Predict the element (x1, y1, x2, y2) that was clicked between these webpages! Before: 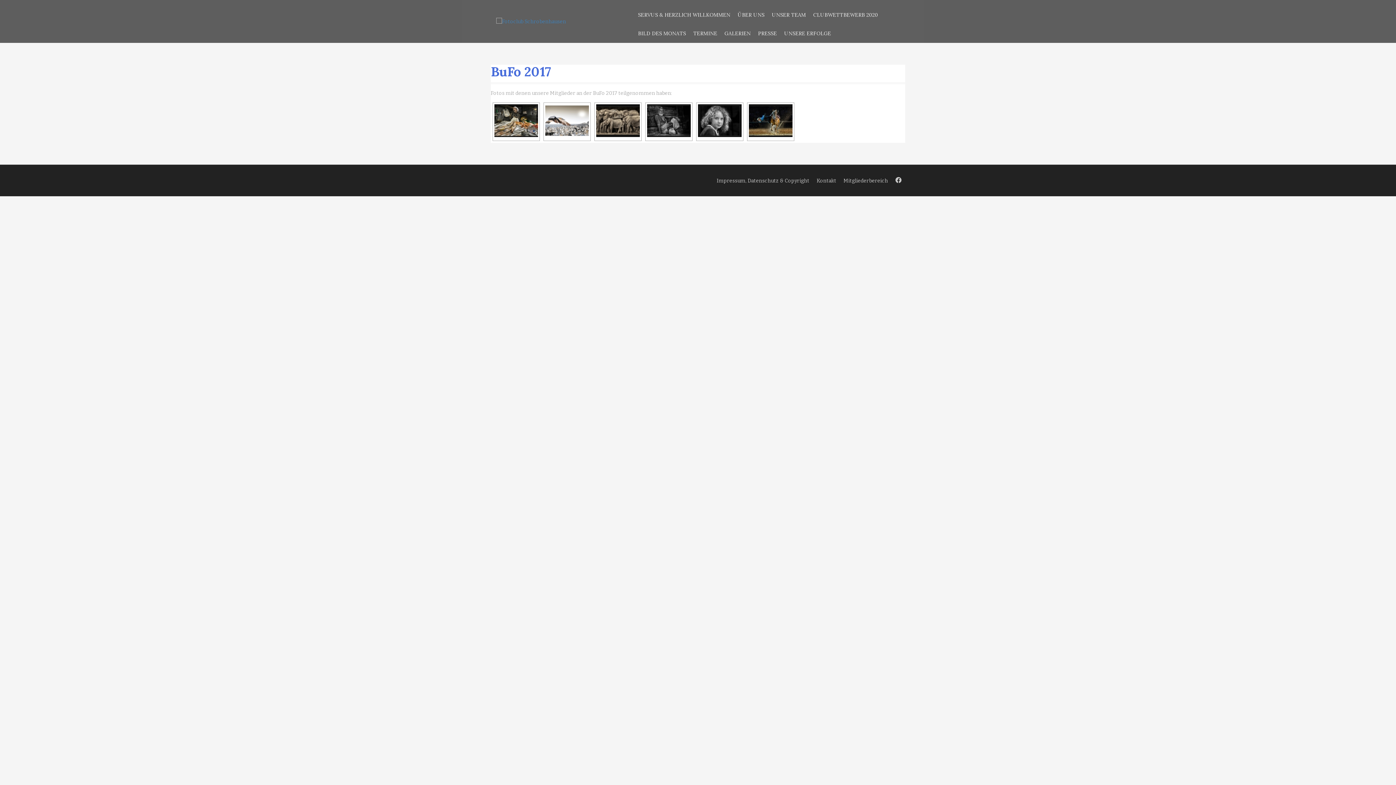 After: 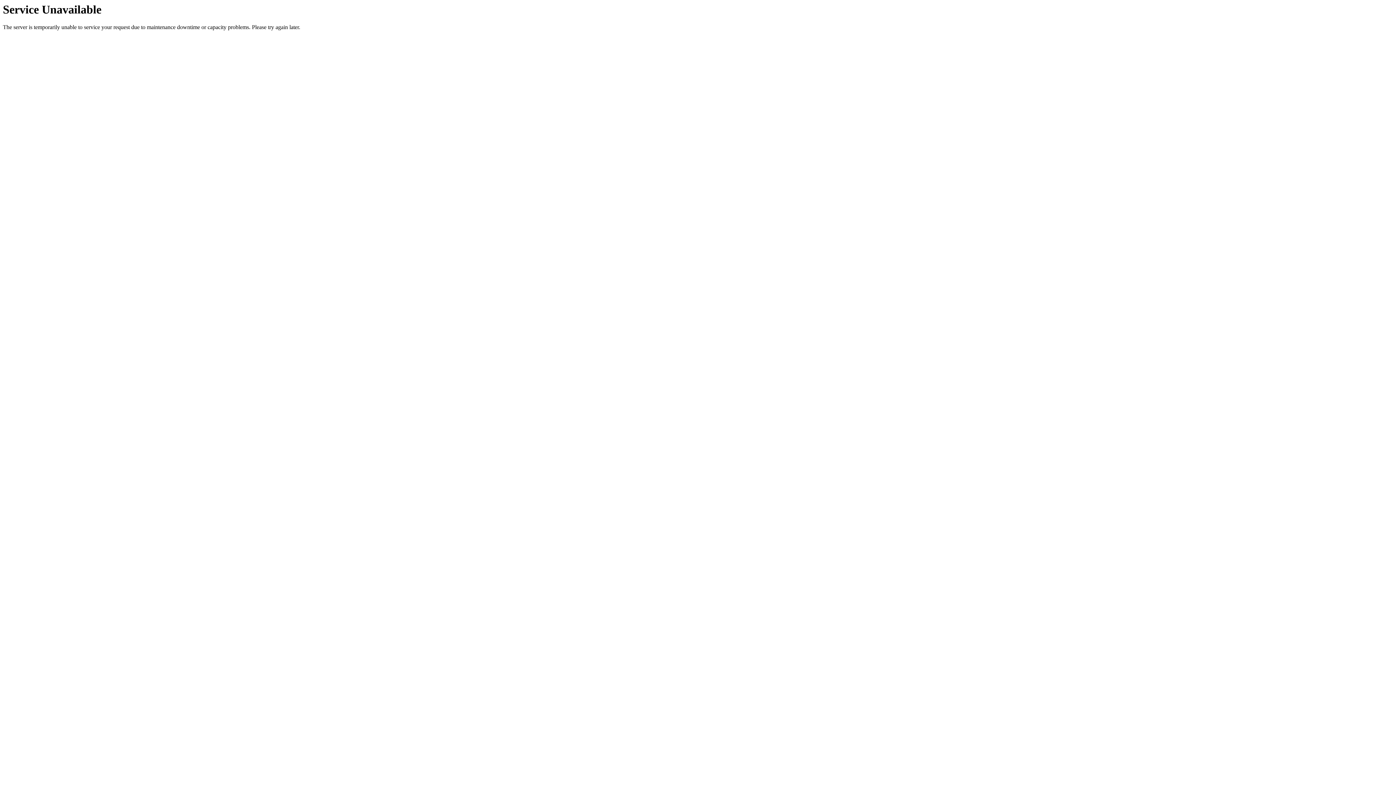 Action: label: ÜBER UNS bbox: (737, 11, 764, 18)